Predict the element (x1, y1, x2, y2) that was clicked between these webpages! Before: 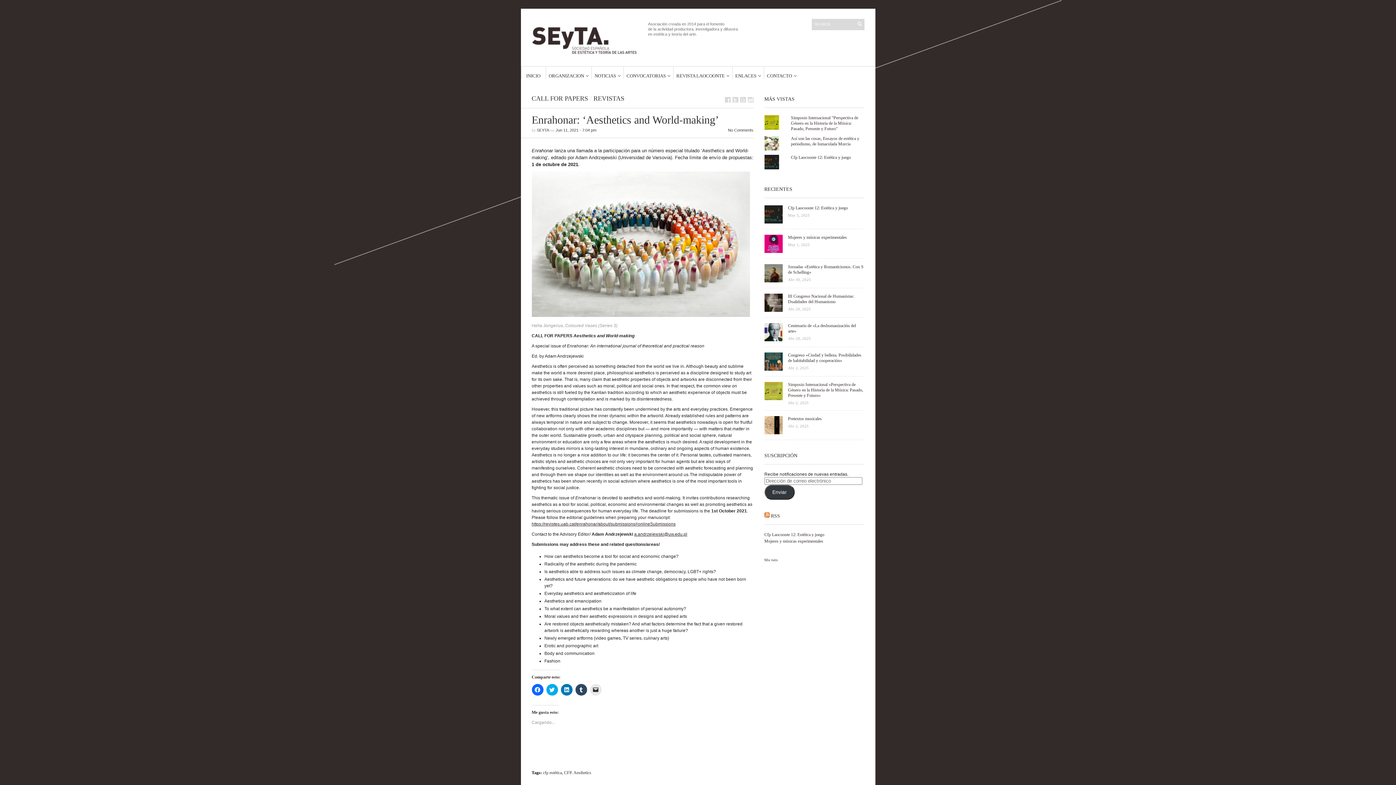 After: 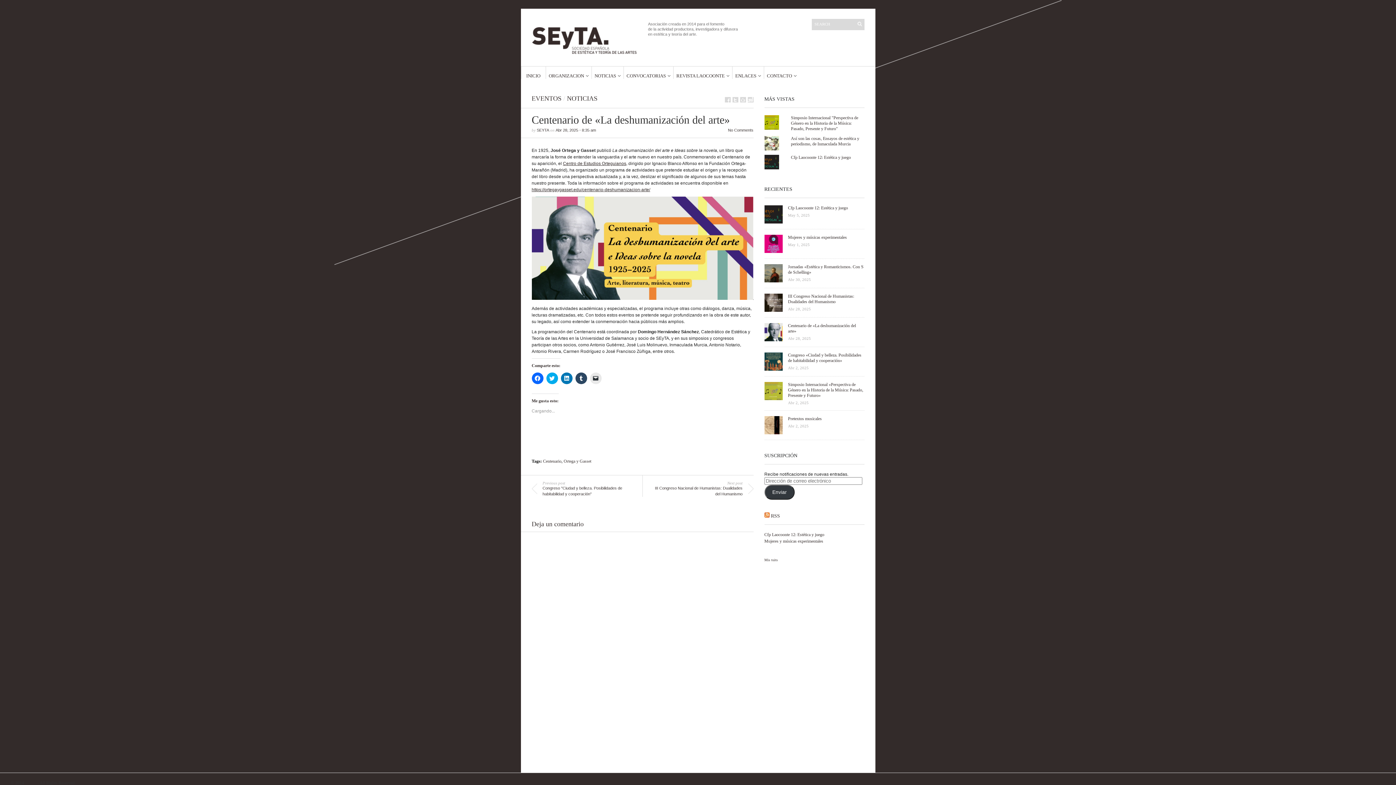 Action: bbox: (764, 323, 864, 347) label: Centenario de «La deshumanización del arte»
Abr 28, 2025